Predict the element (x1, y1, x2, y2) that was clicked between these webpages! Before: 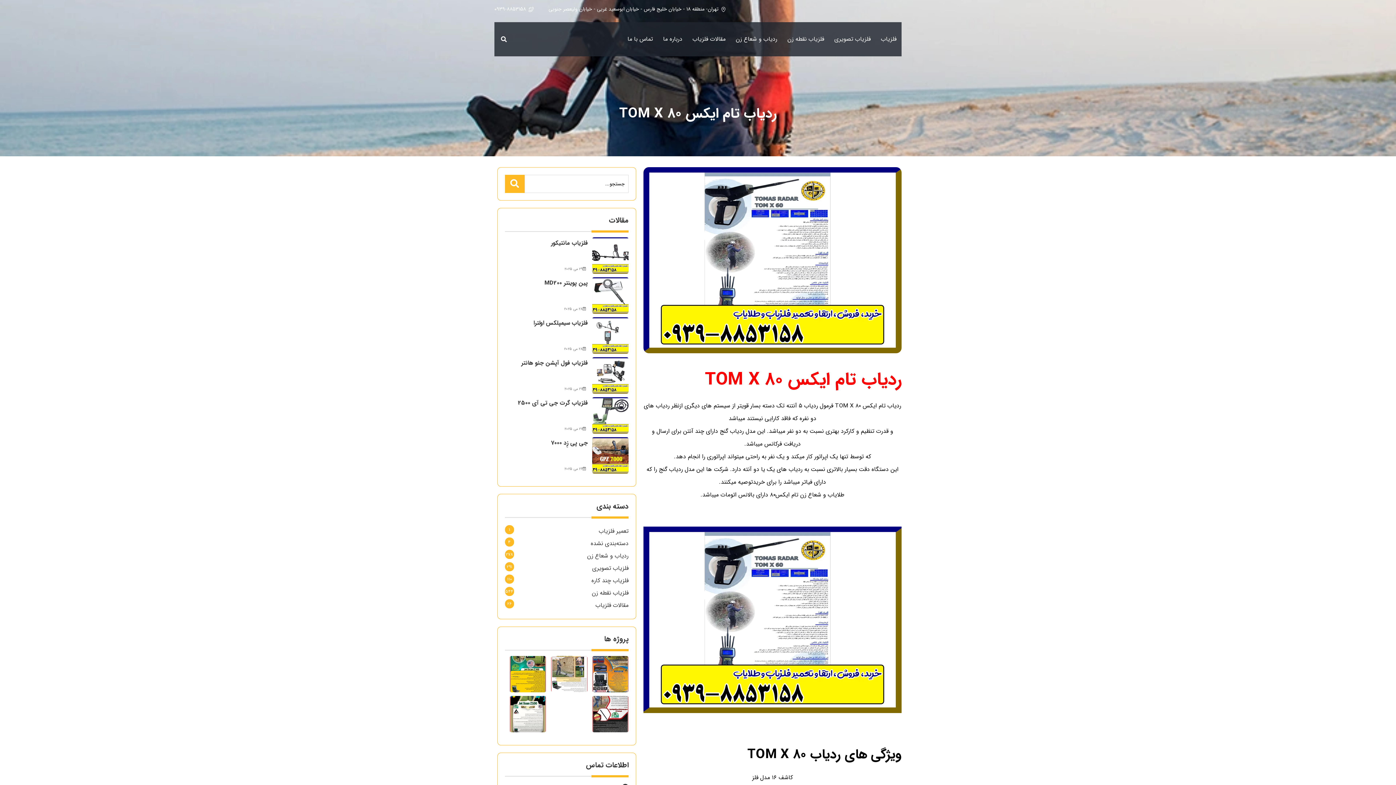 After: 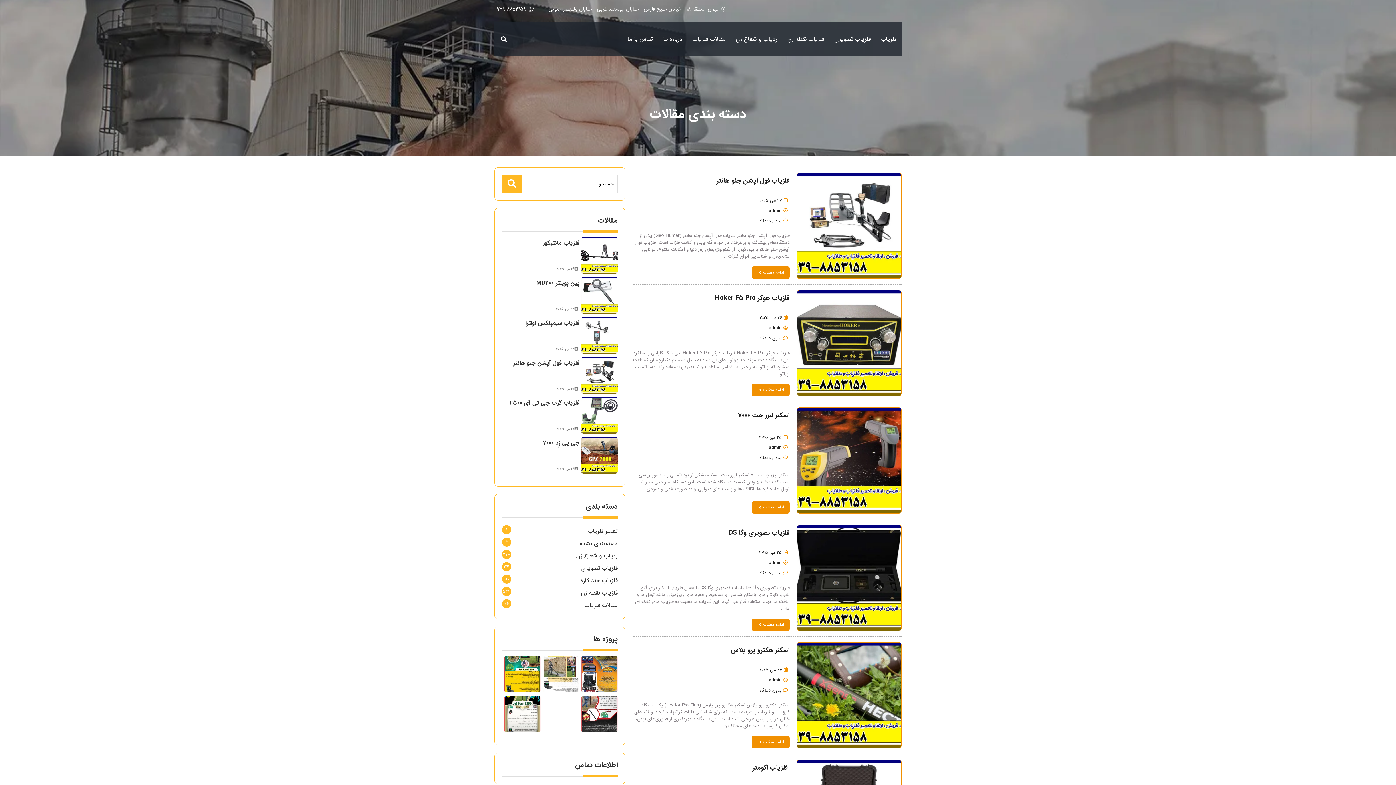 Action: bbox: (829, 31, 876, 47) label: فلزیاب تصویری